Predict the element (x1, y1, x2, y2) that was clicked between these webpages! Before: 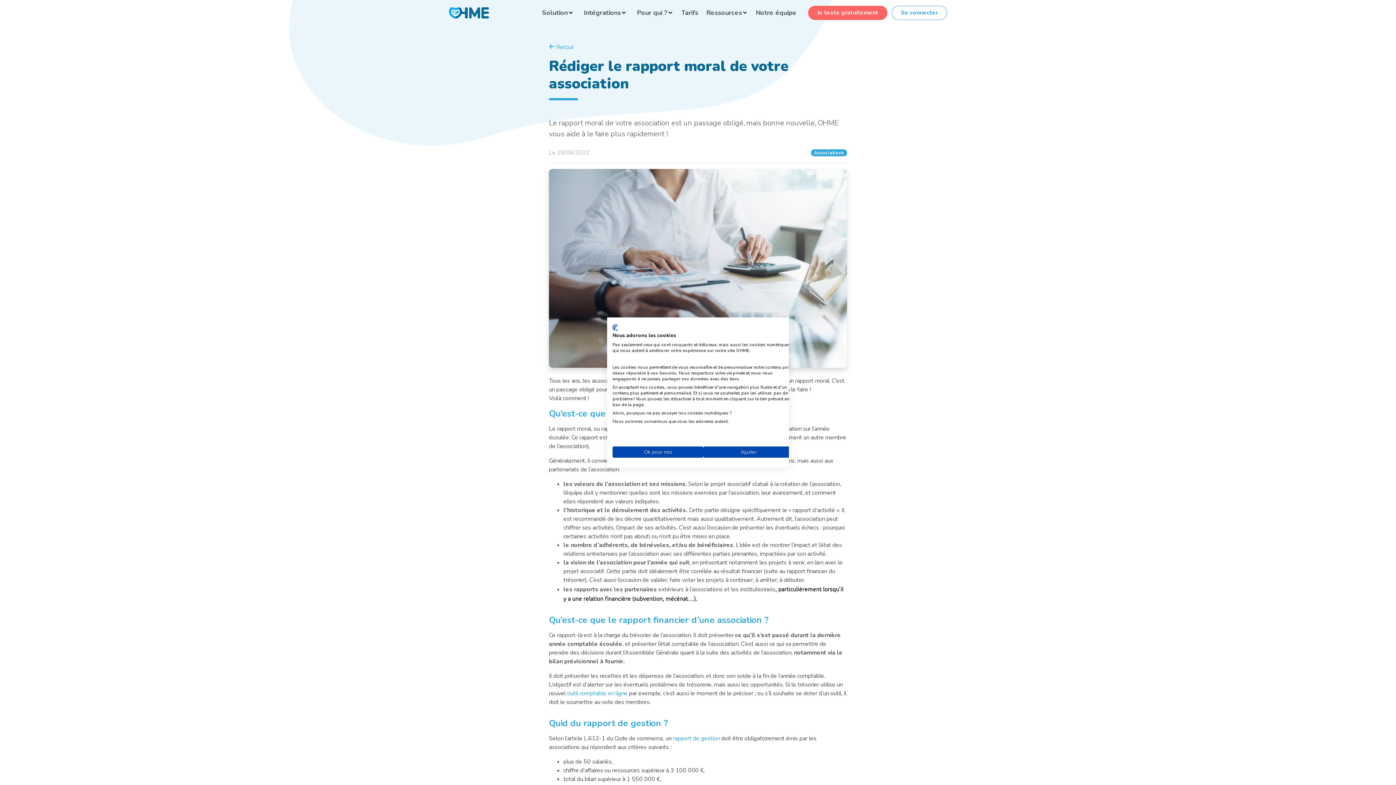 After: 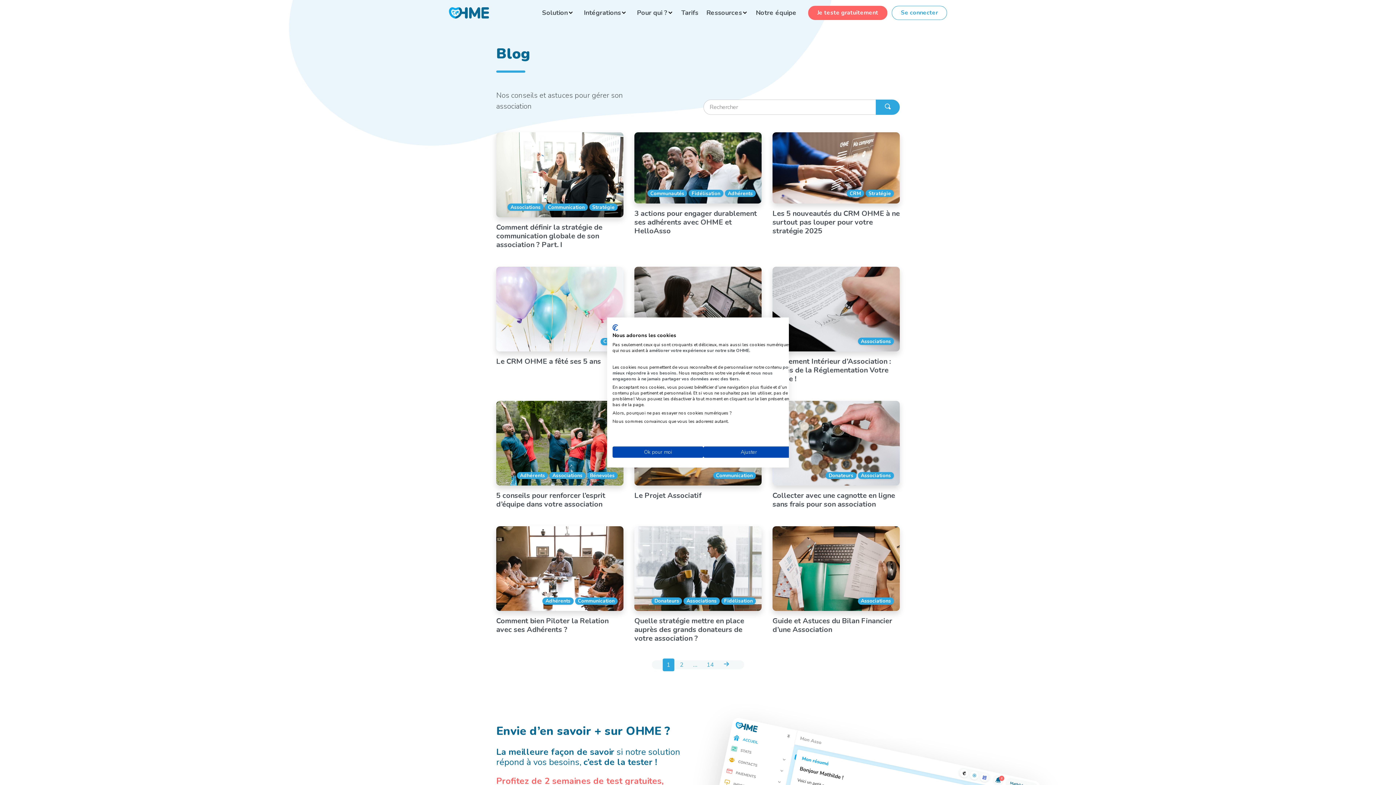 Action: bbox: (549, 42, 573, 51) label:  Retour